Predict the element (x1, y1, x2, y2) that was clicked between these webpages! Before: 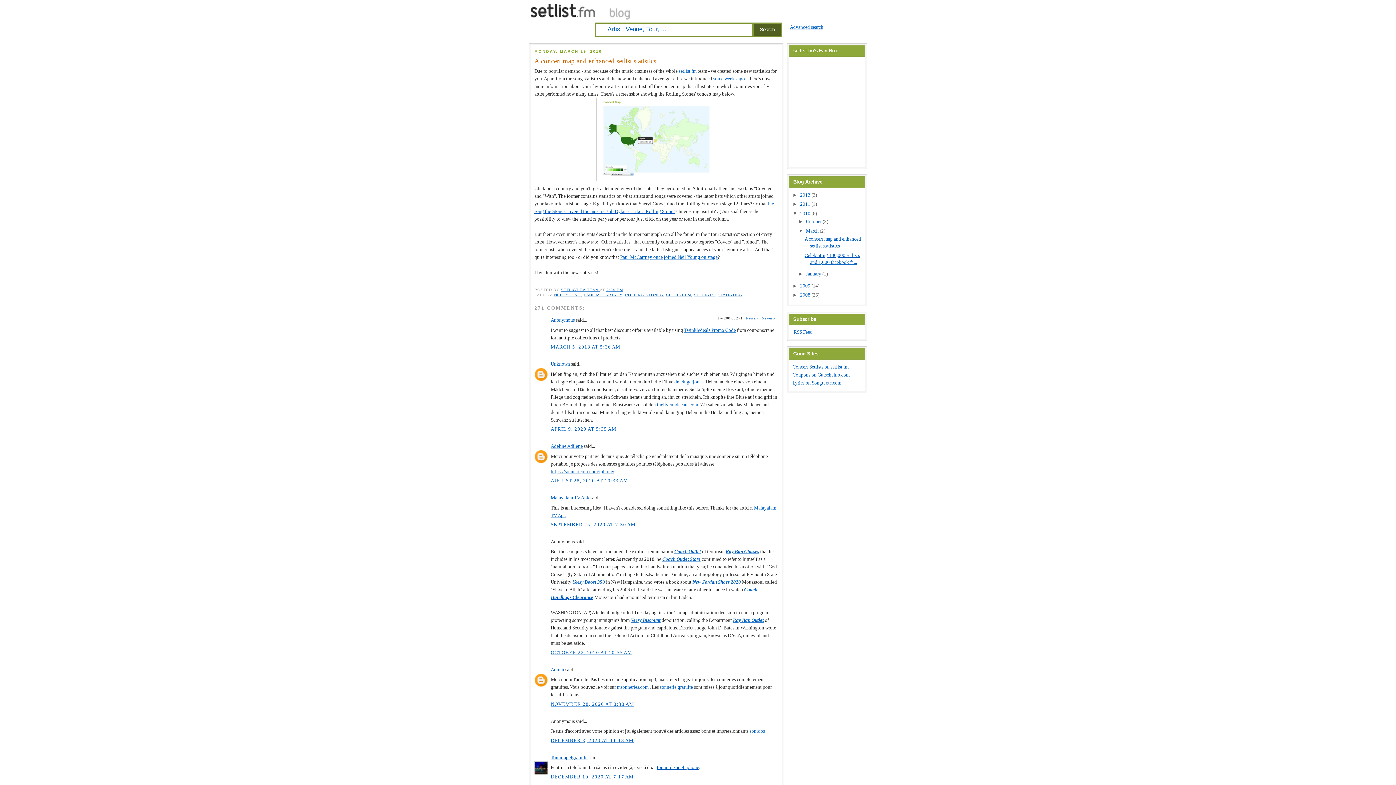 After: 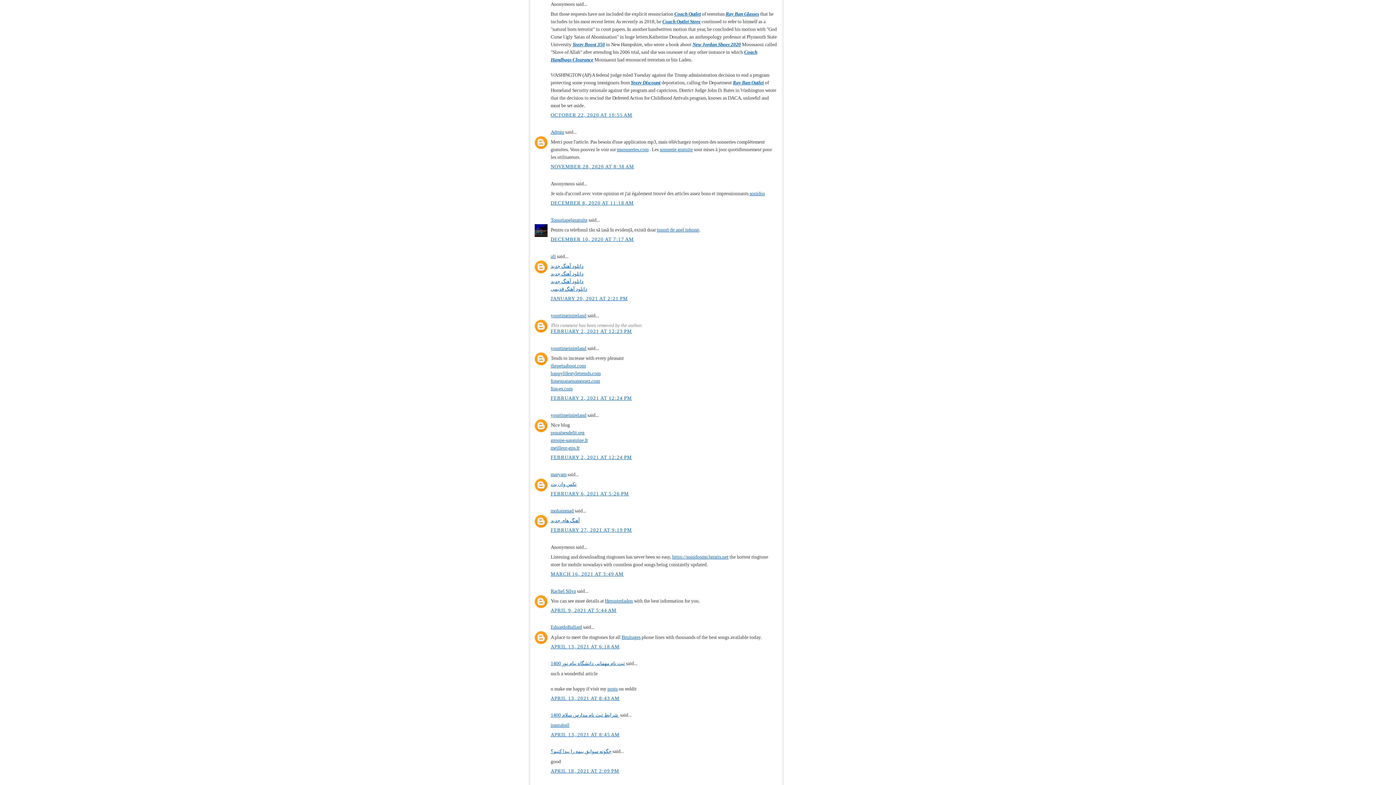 Action: label: OCTOBER 22, 2020 AT 10:55 AM bbox: (550, 650, 632, 655)